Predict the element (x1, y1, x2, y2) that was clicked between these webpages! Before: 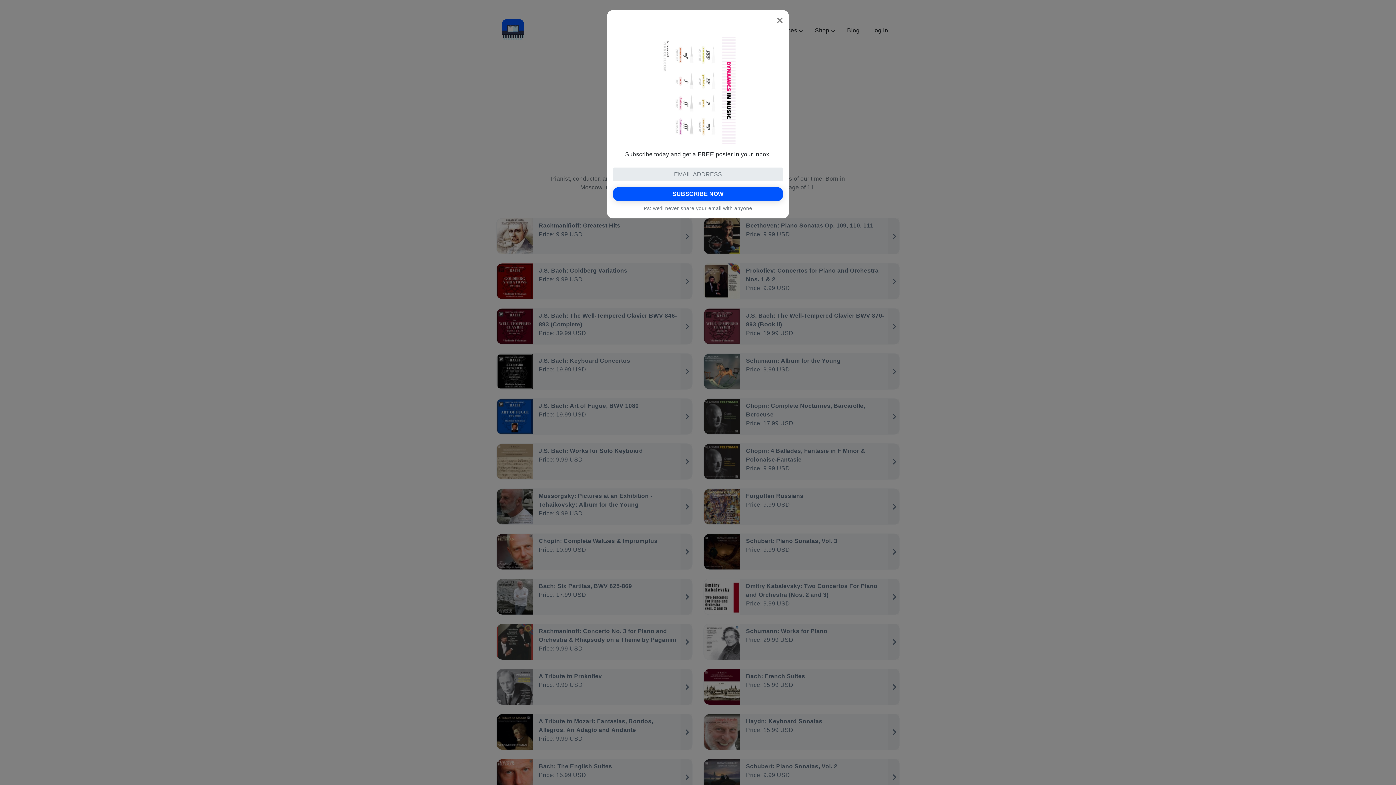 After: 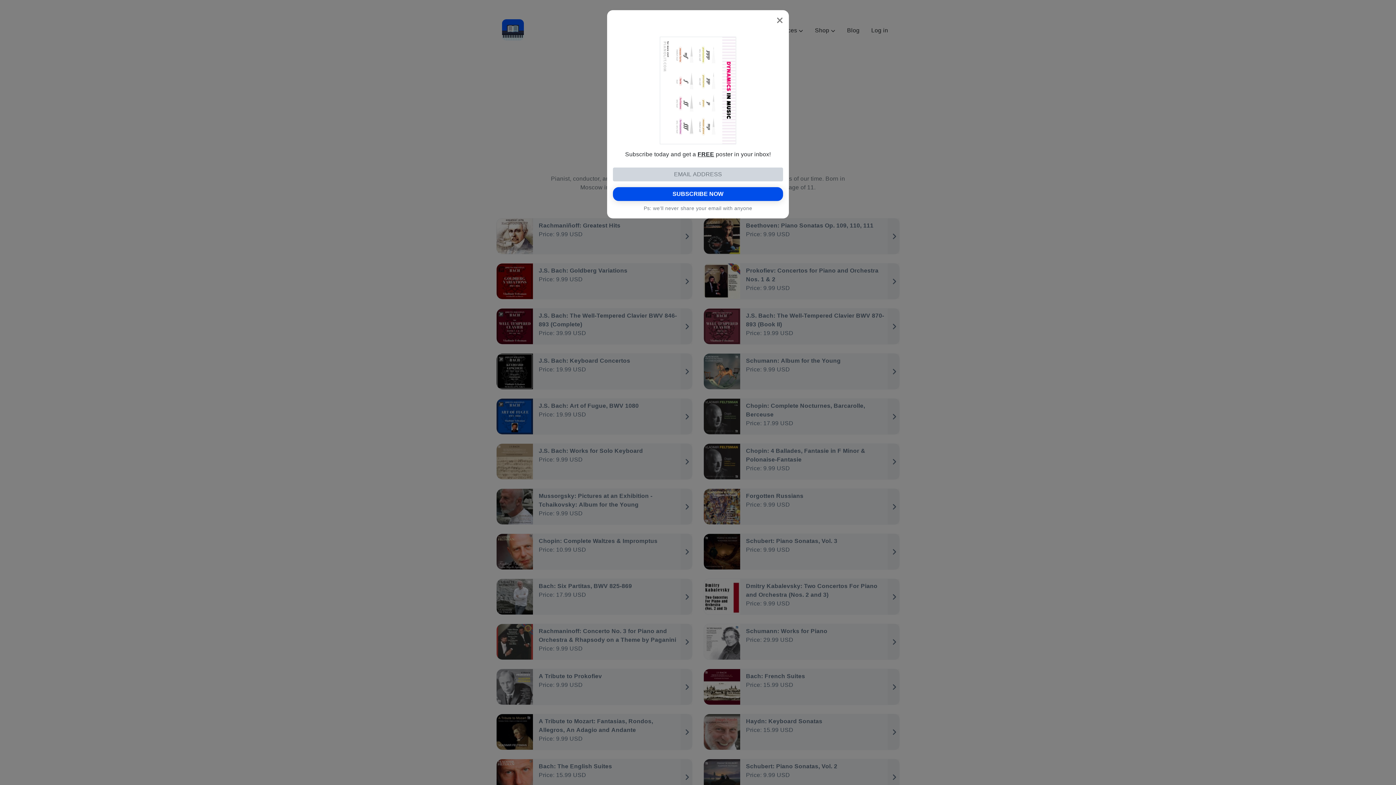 Action: label: SUBSCRIBE NOW bbox: (613, 187, 783, 201)